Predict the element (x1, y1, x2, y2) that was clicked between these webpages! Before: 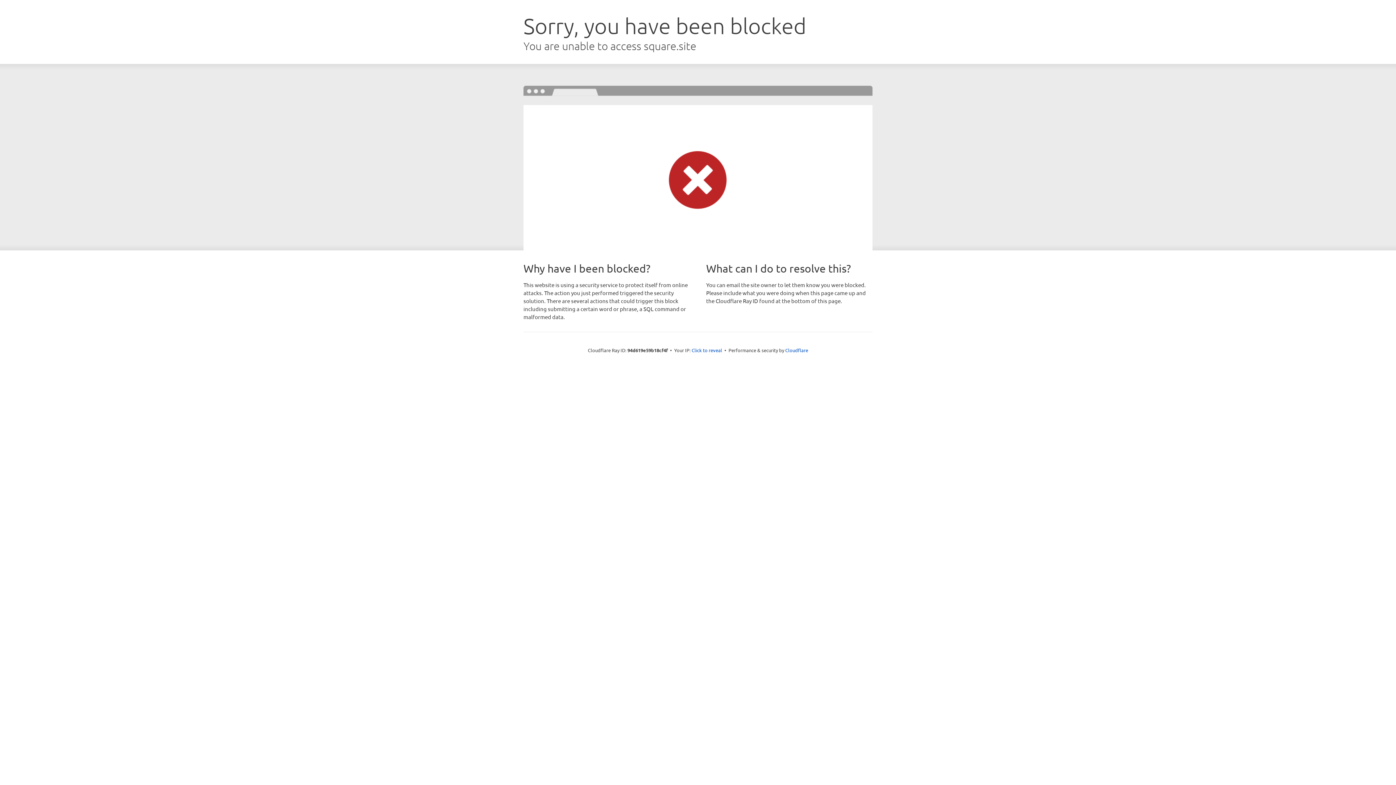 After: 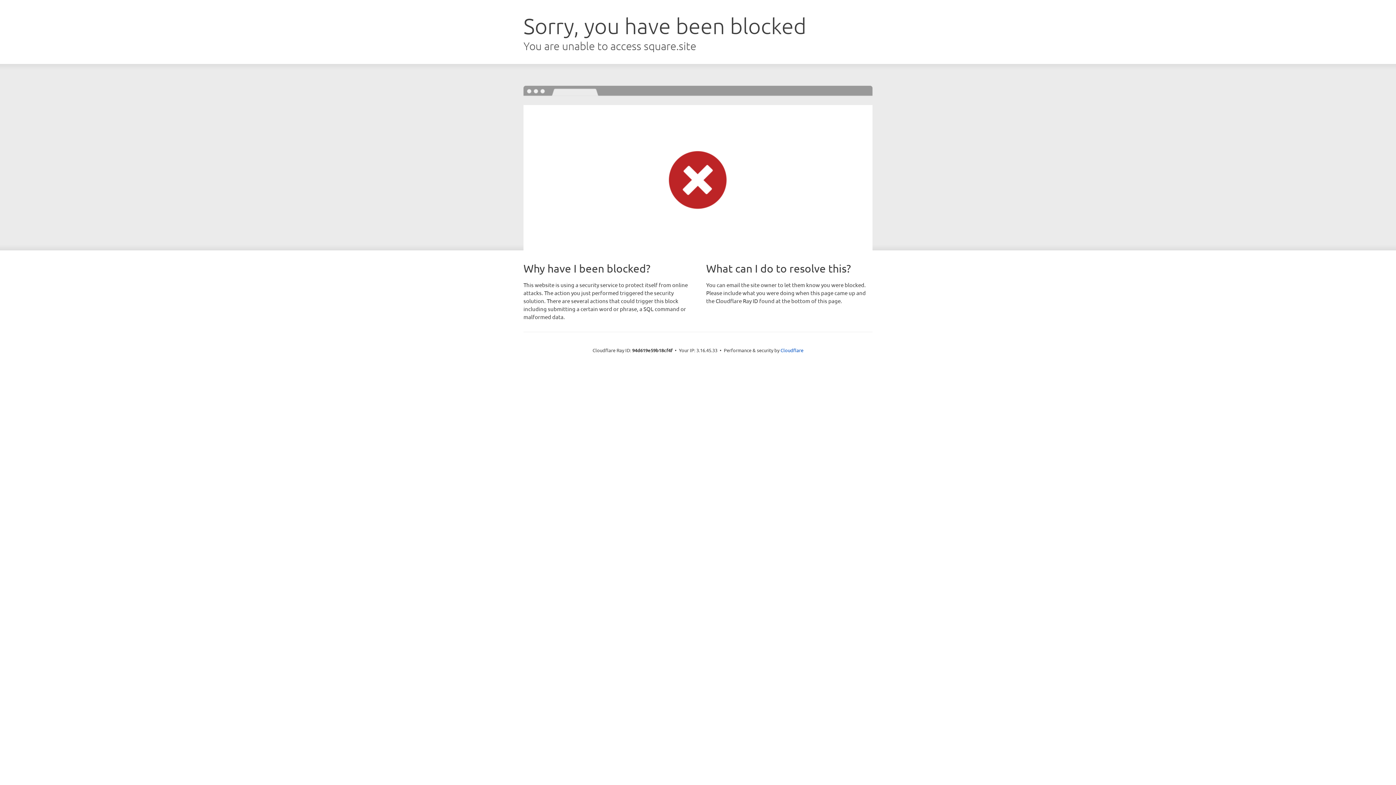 Action: label: Click to reveal bbox: (691, 346, 722, 353)